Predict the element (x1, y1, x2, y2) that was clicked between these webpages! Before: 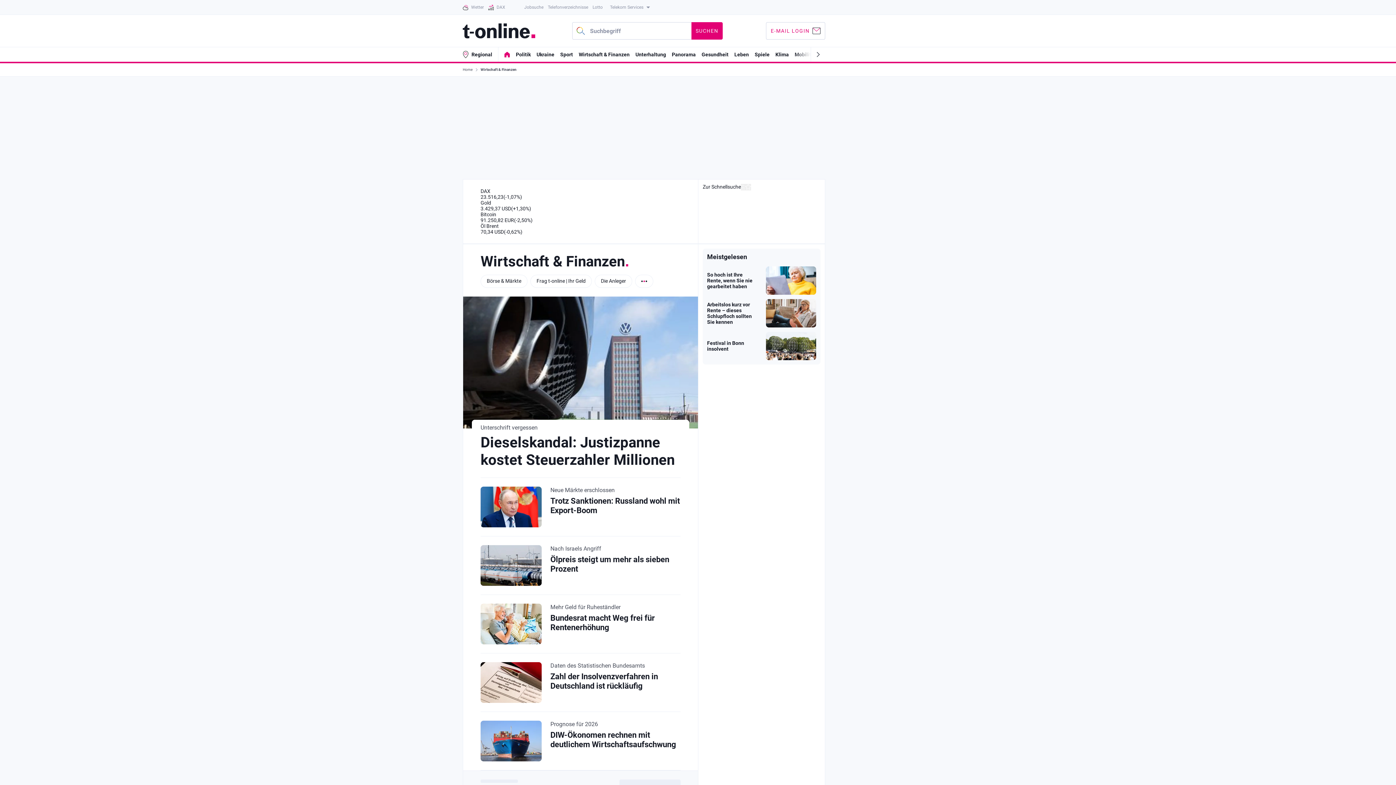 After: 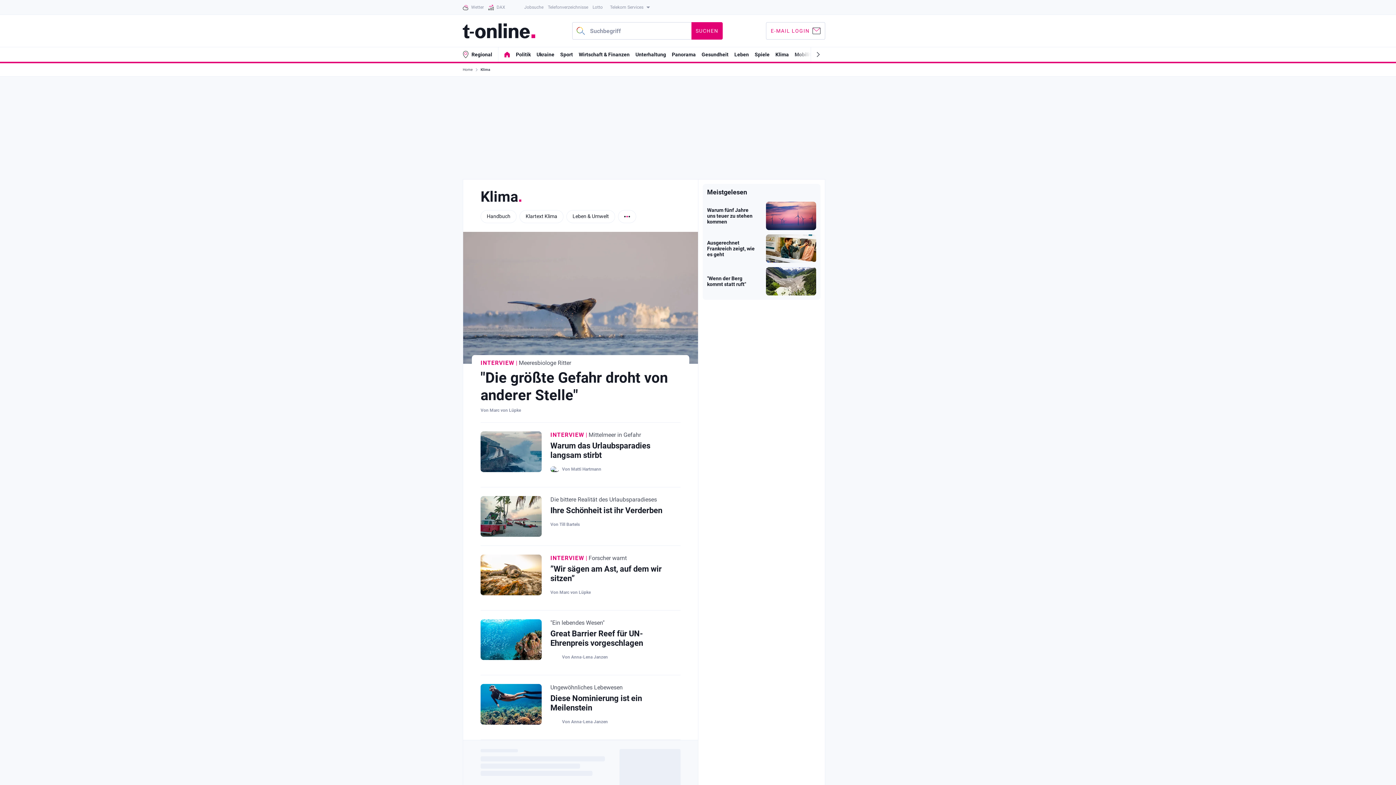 Action: bbox: (775, 51, 789, 57) label: Klima